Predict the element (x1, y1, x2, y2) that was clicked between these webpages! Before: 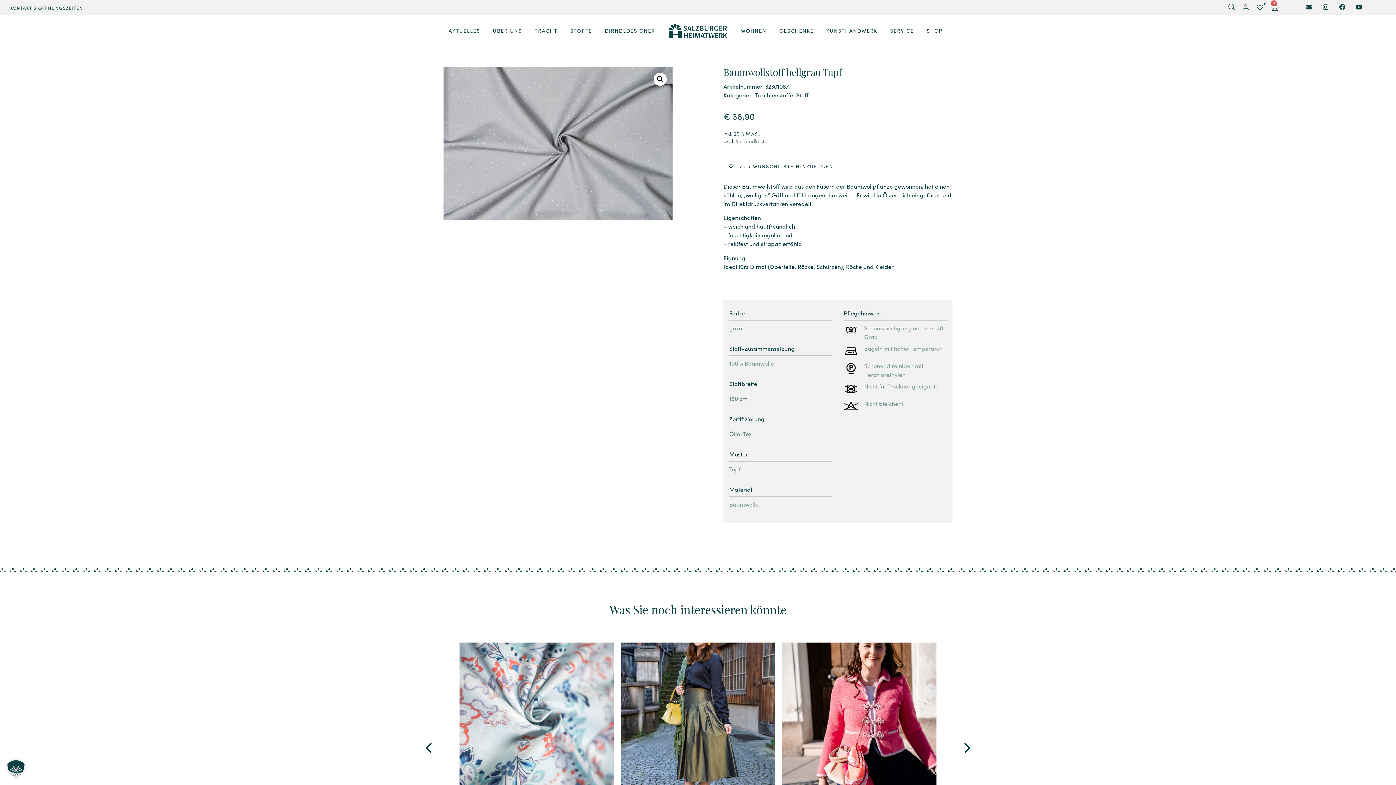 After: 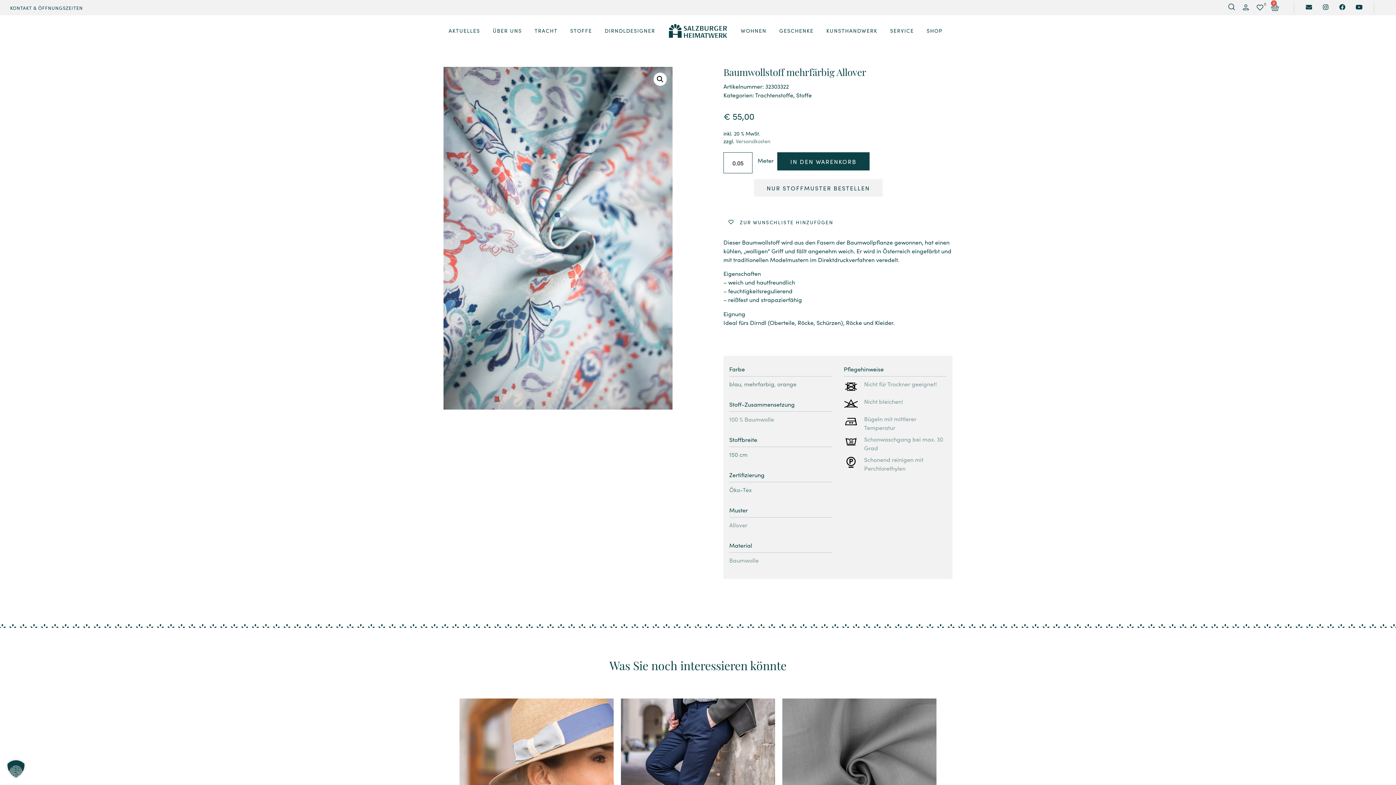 Action: bbox: (515, 715, 558, 733) label: Details